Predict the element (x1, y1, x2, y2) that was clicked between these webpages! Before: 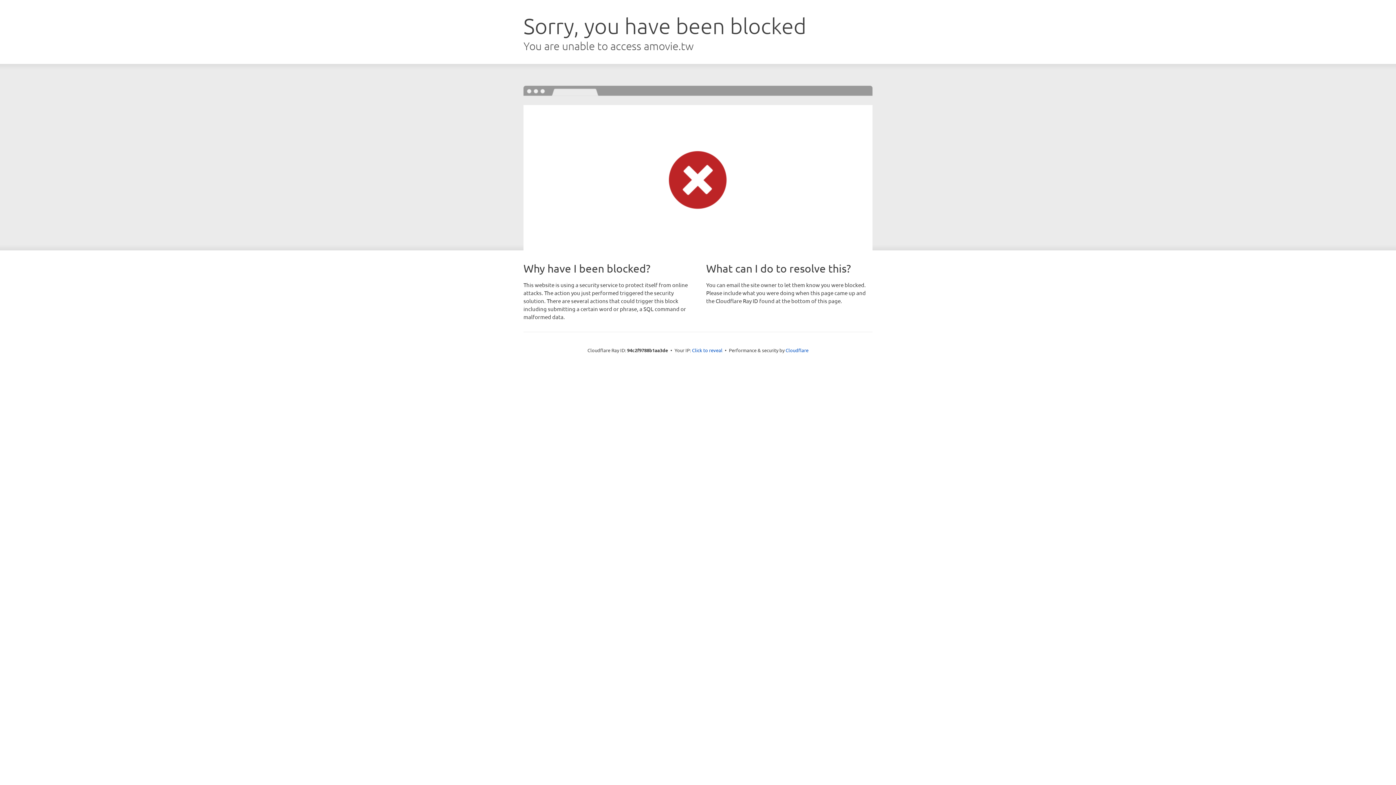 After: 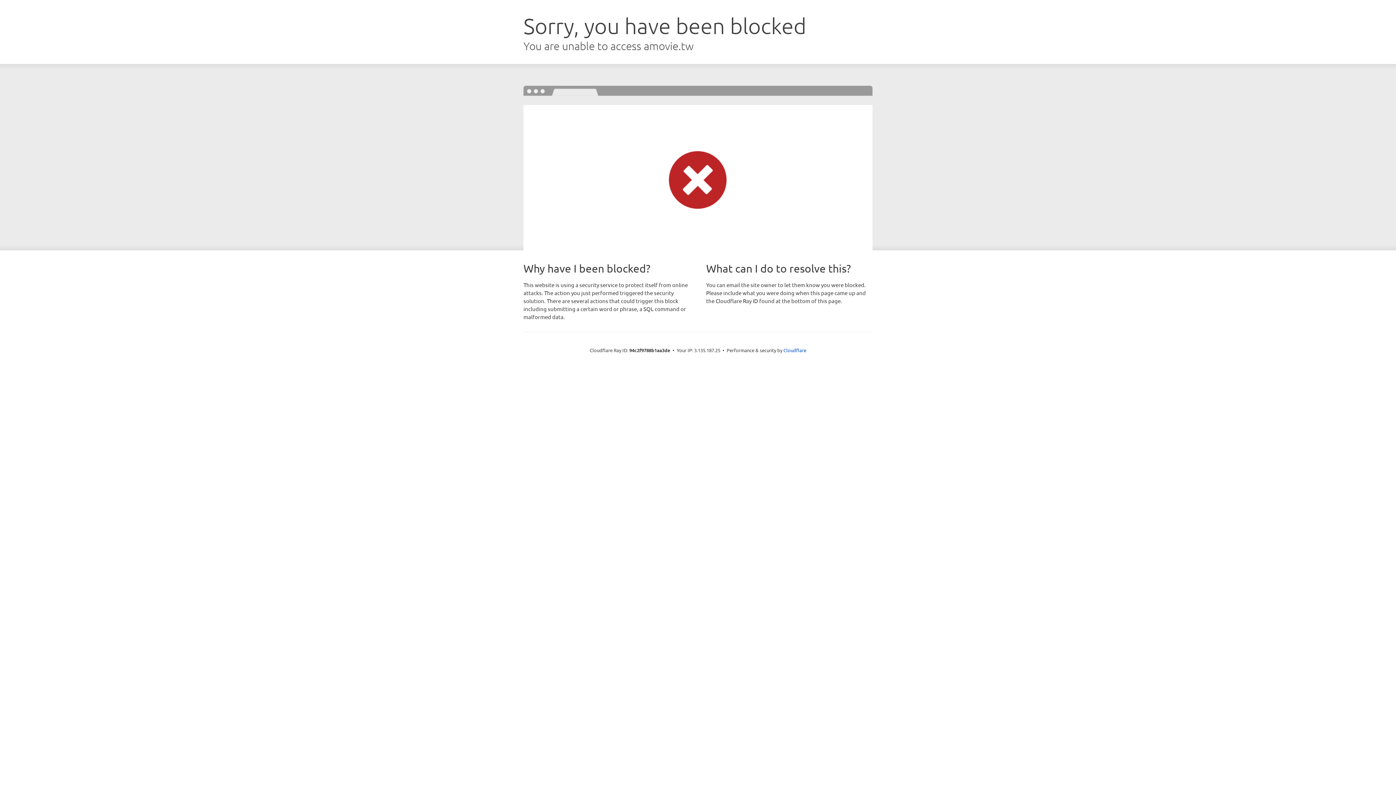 Action: label: Click to reveal bbox: (692, 346, 722, 353)